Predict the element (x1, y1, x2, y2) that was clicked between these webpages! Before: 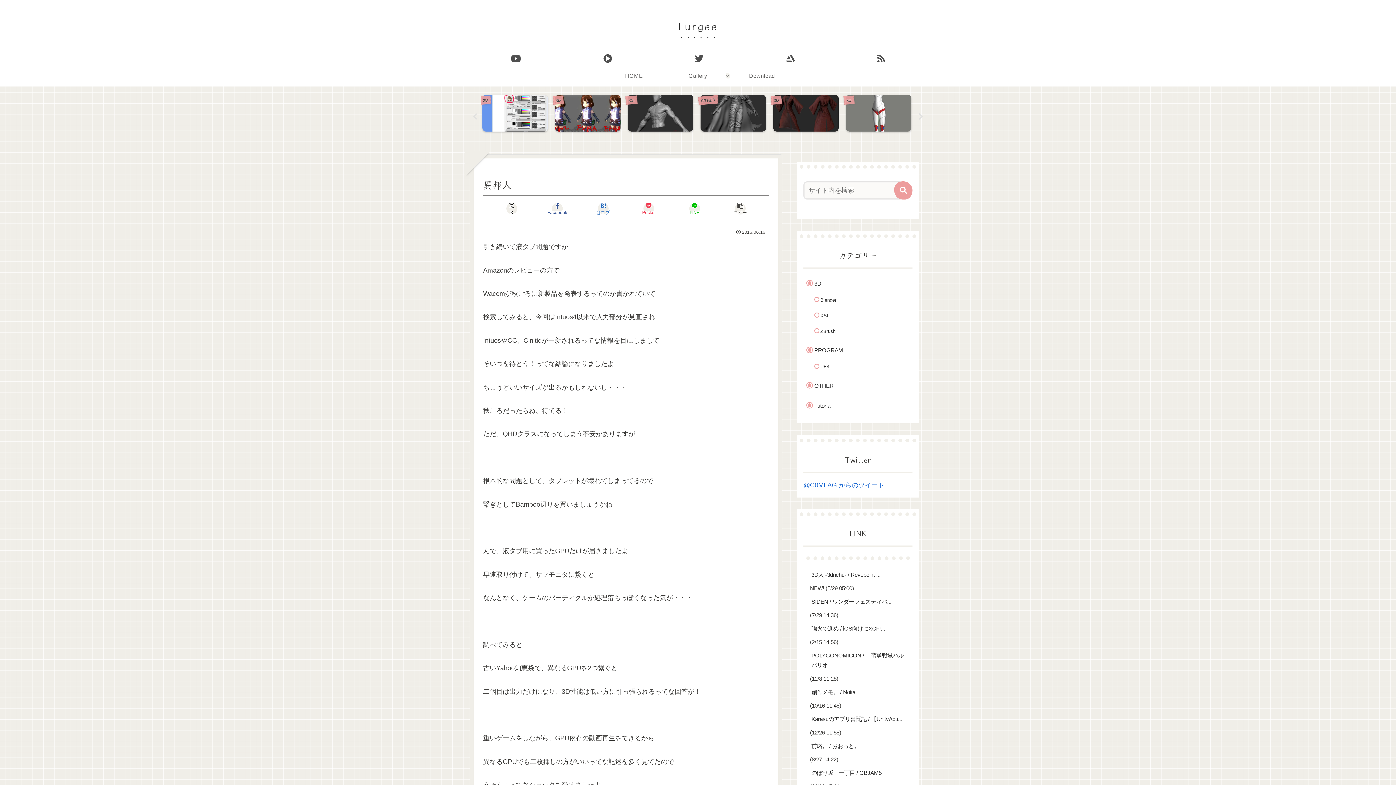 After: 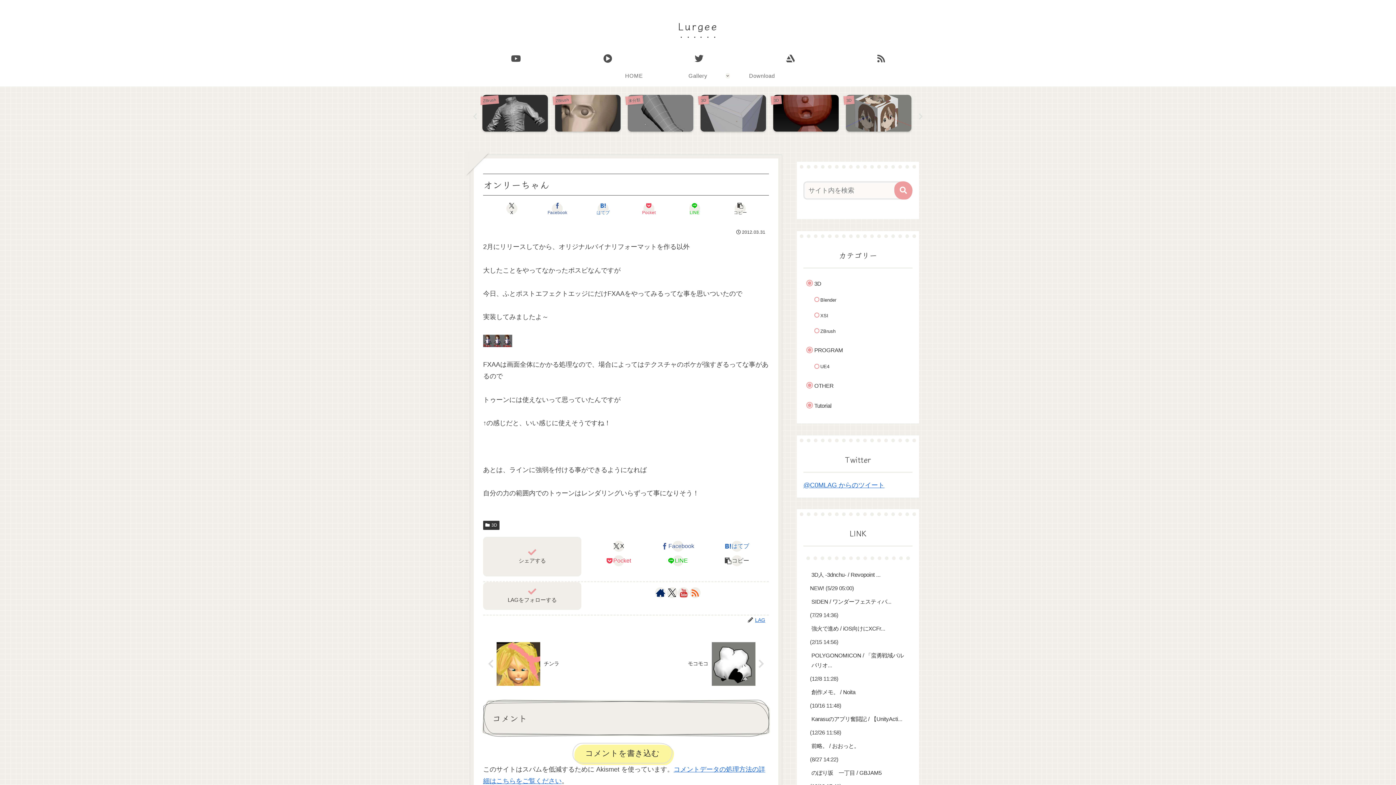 Action: bbox: (451, 92, 524, 137) label: 3D